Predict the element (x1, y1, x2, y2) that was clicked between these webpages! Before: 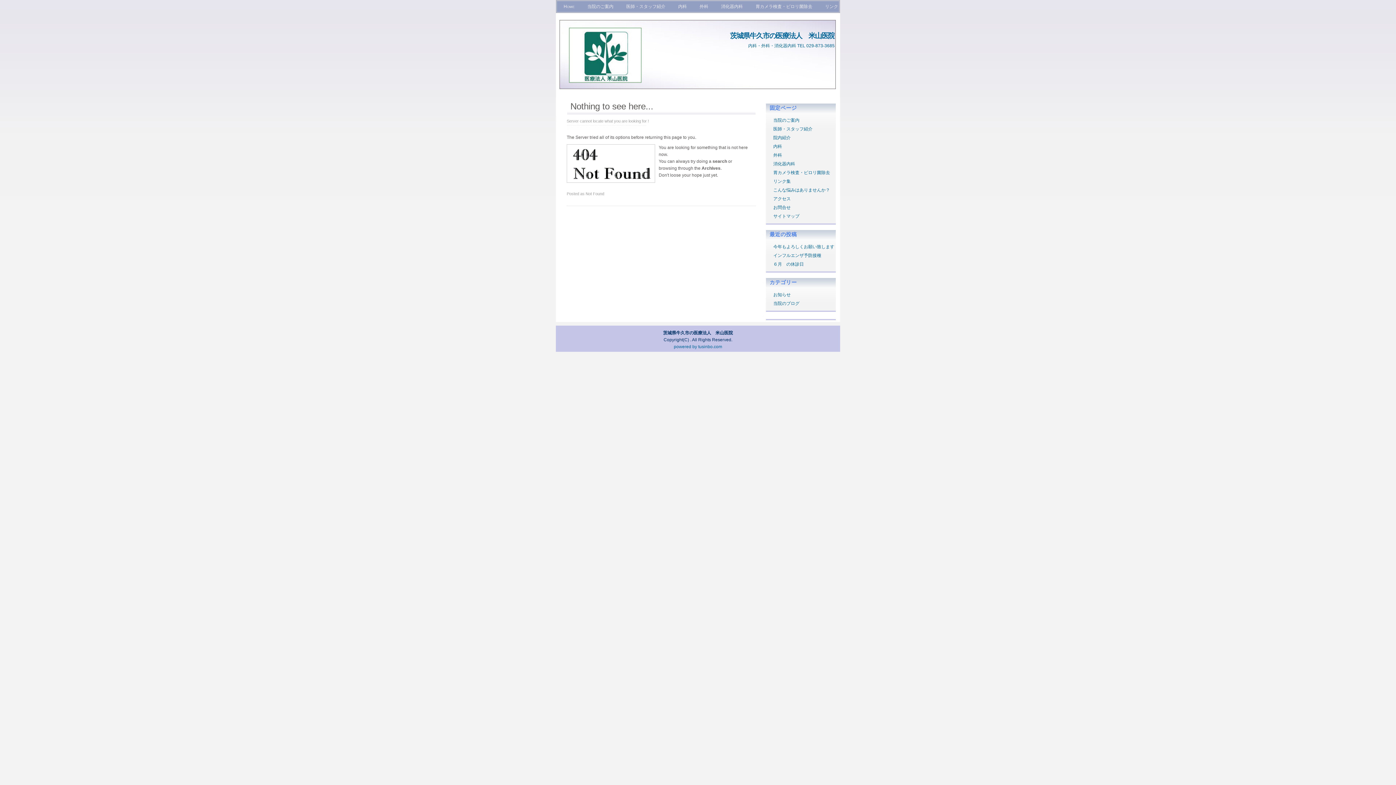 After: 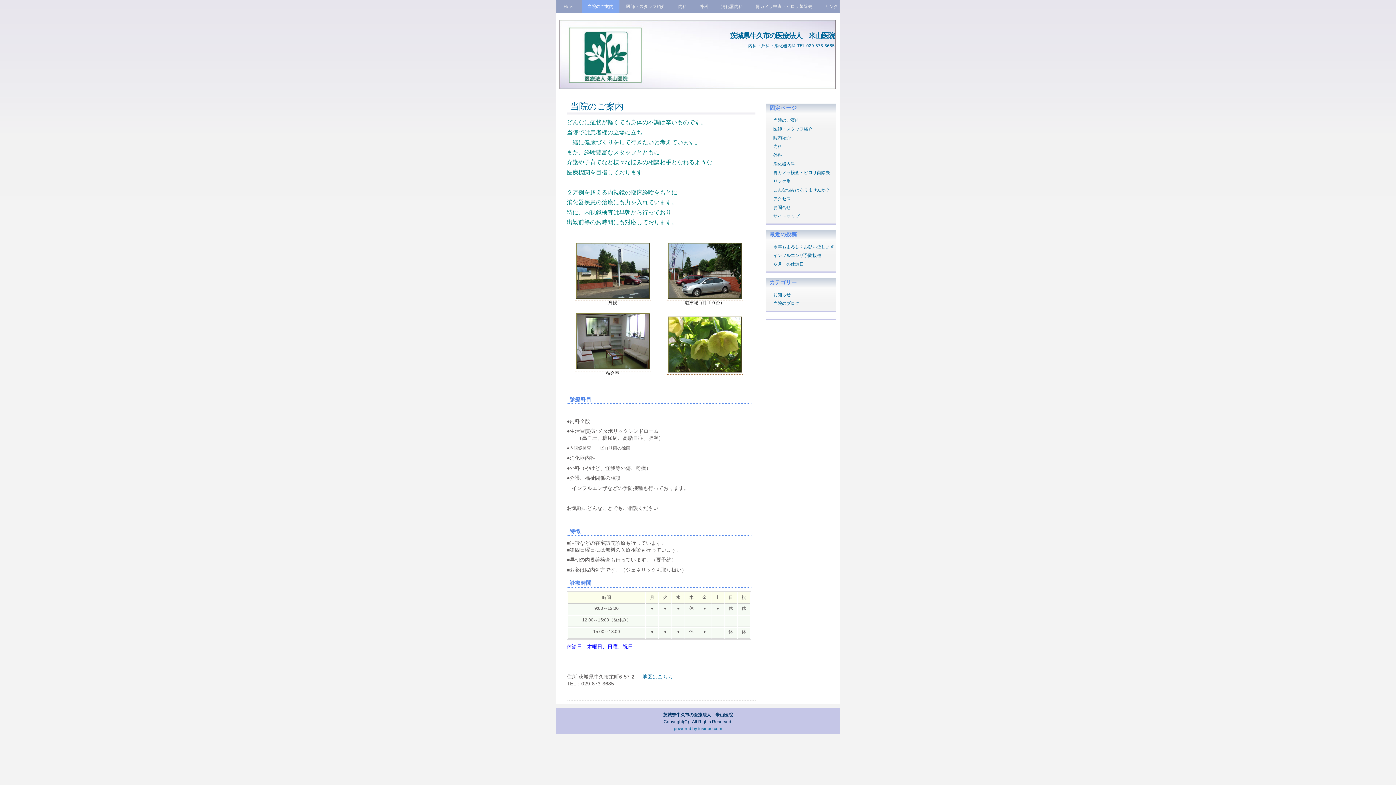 Action: bbox: (773, 117, 799, 122) label: 当院のご案内